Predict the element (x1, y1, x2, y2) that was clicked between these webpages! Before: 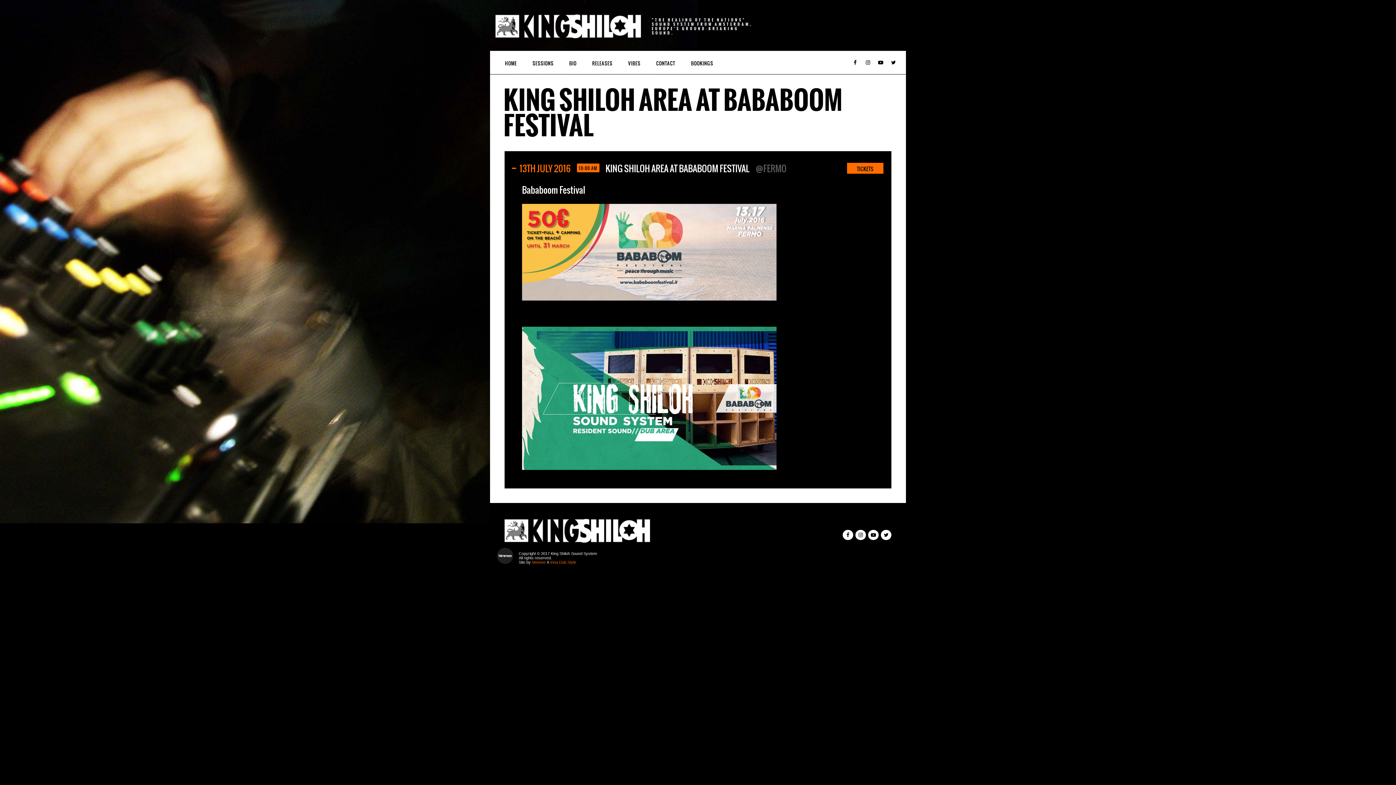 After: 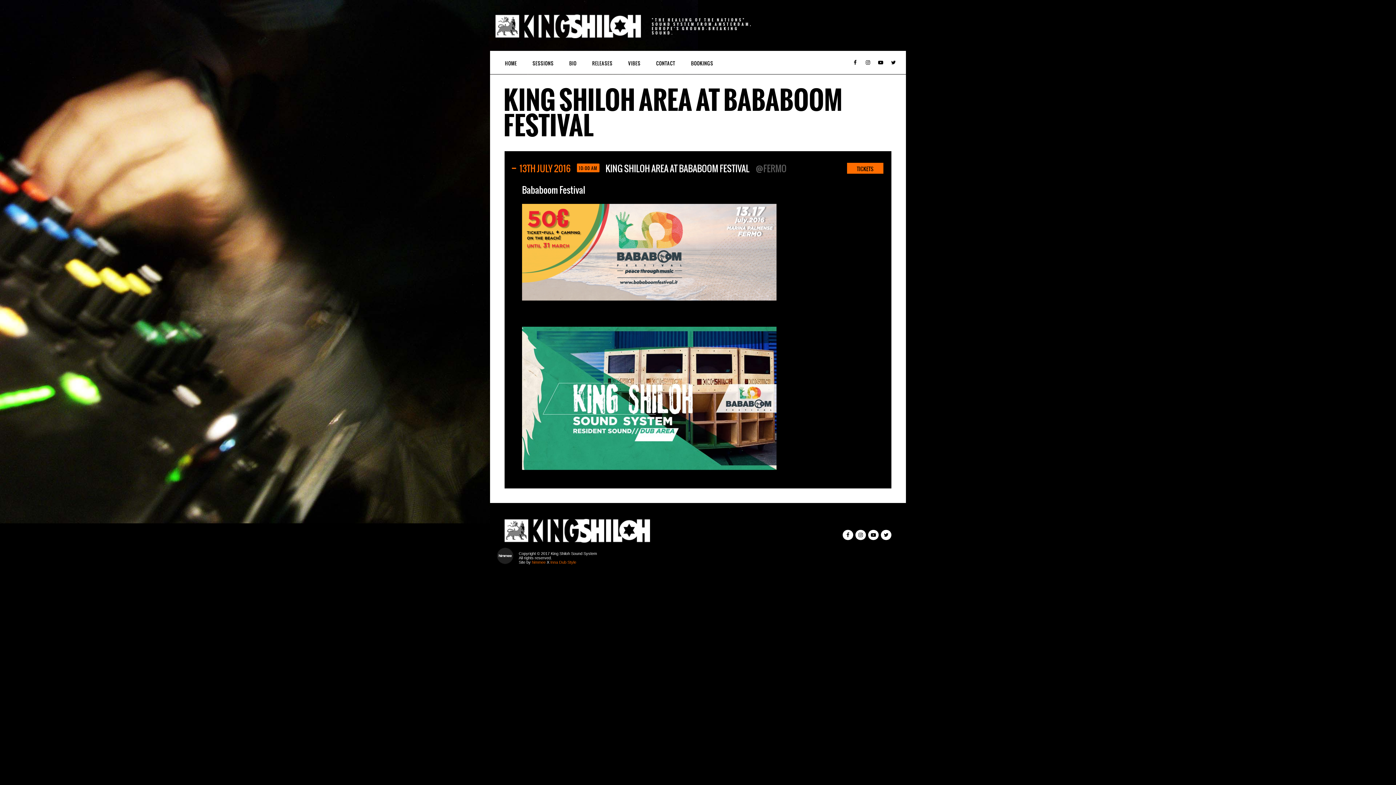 Action: bbox: (881, 532, 891, 538)